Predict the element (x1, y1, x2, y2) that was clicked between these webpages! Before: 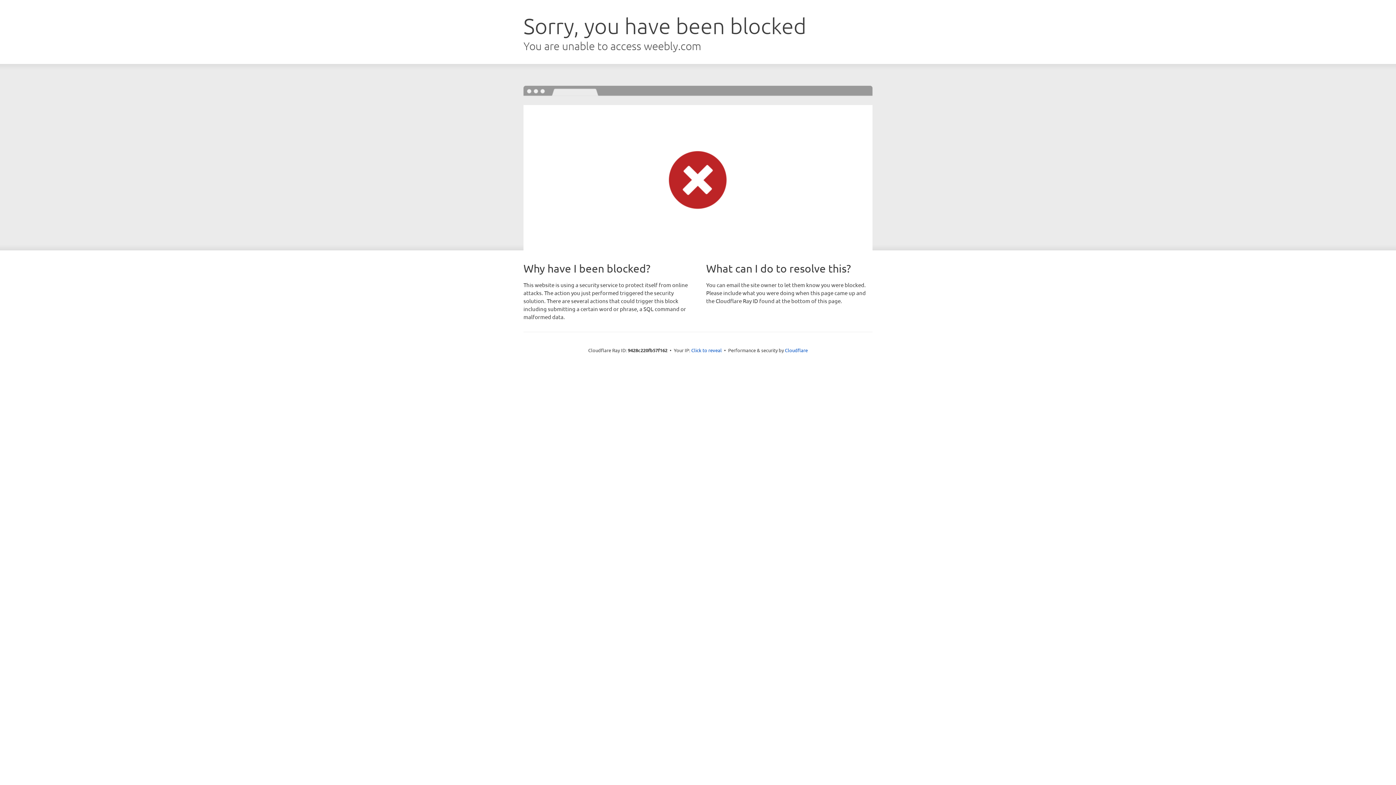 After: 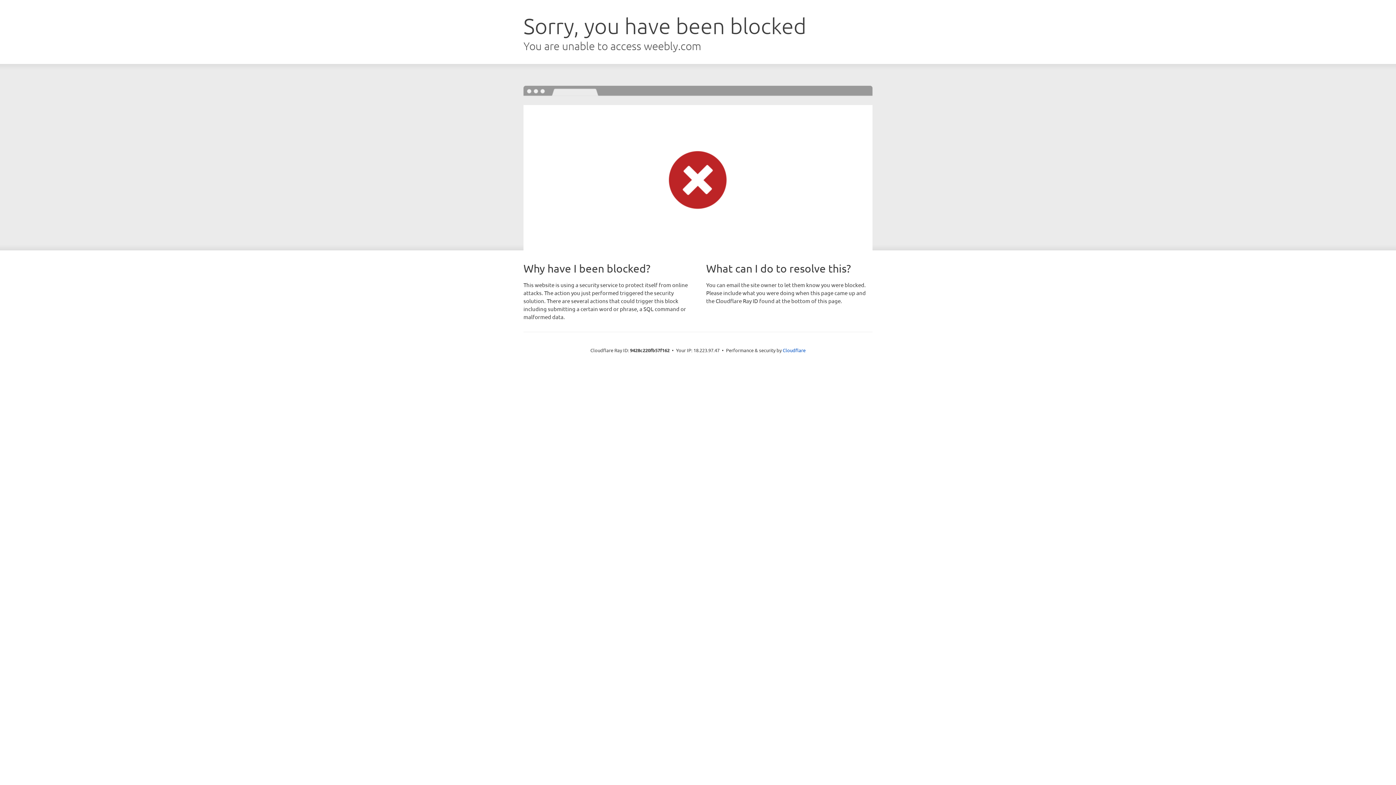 Action: bbox: (691, 346, 722, 353) label: Click to reveal